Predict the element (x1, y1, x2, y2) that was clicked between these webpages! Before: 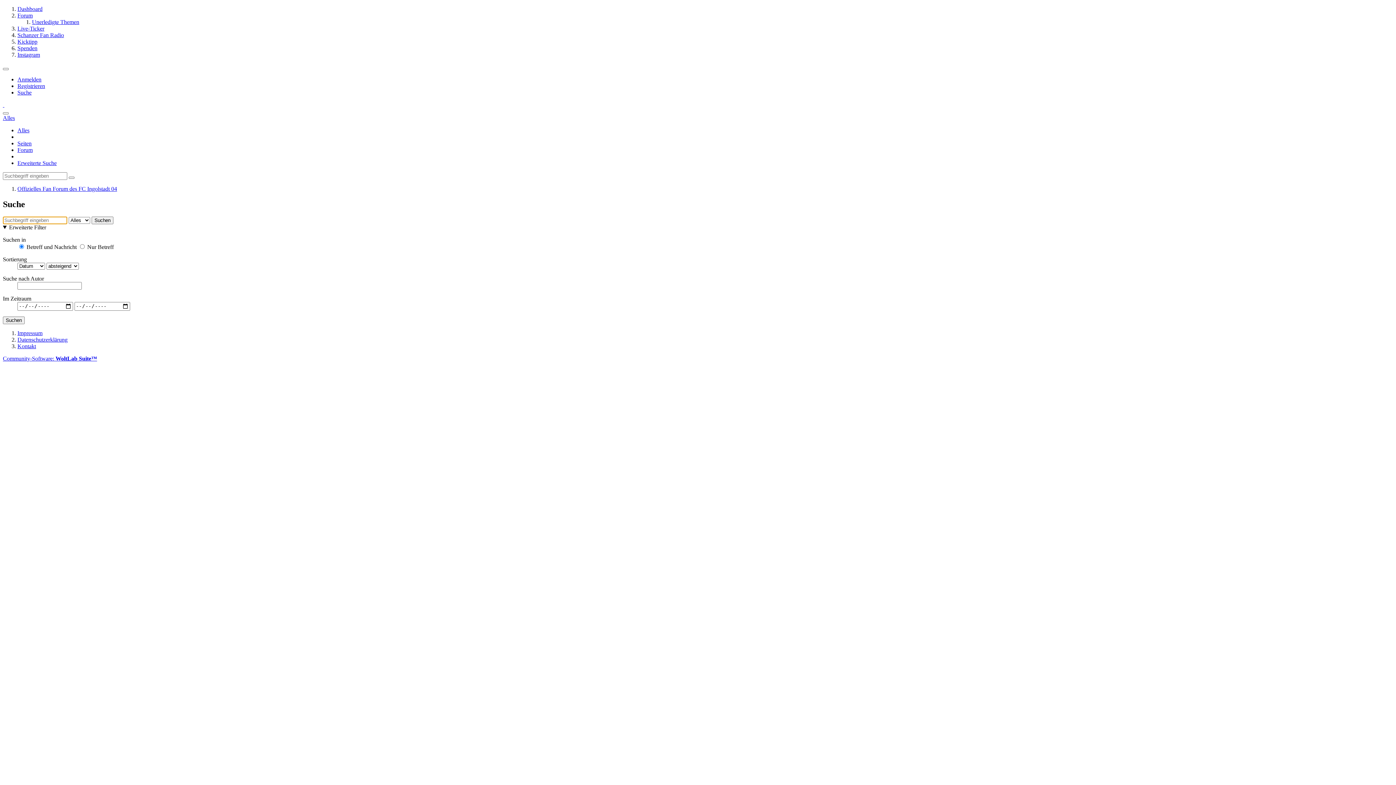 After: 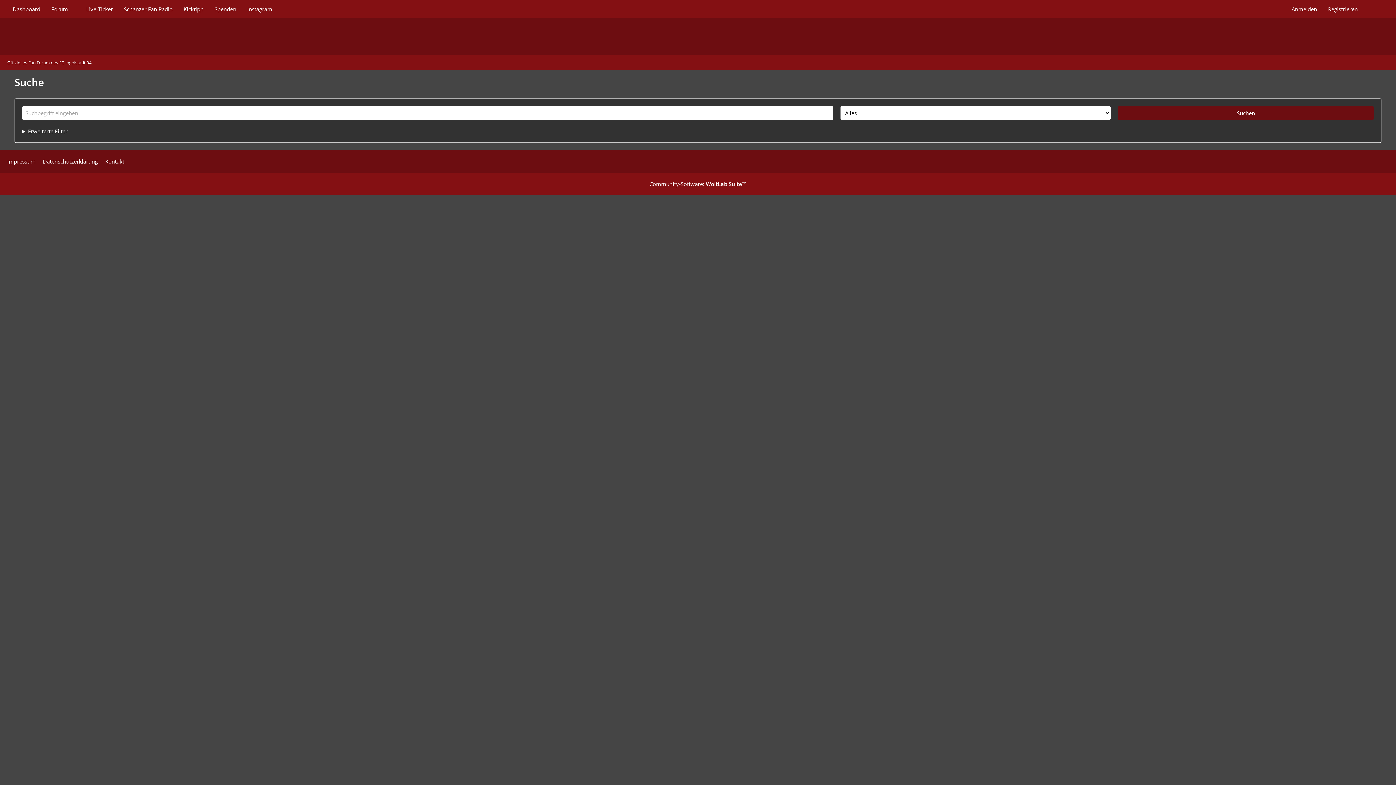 Action: label: Suche bbox: (17, 89, 31, 95)